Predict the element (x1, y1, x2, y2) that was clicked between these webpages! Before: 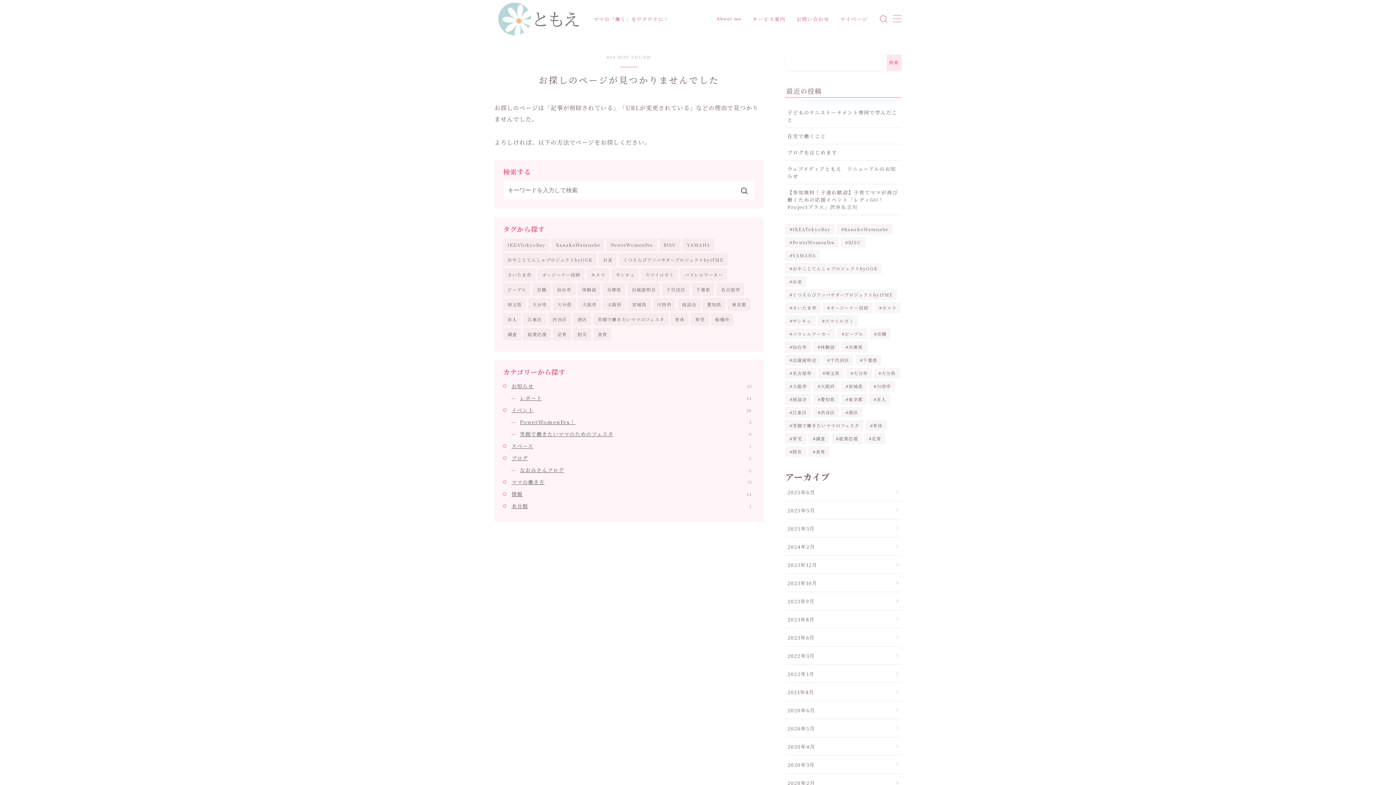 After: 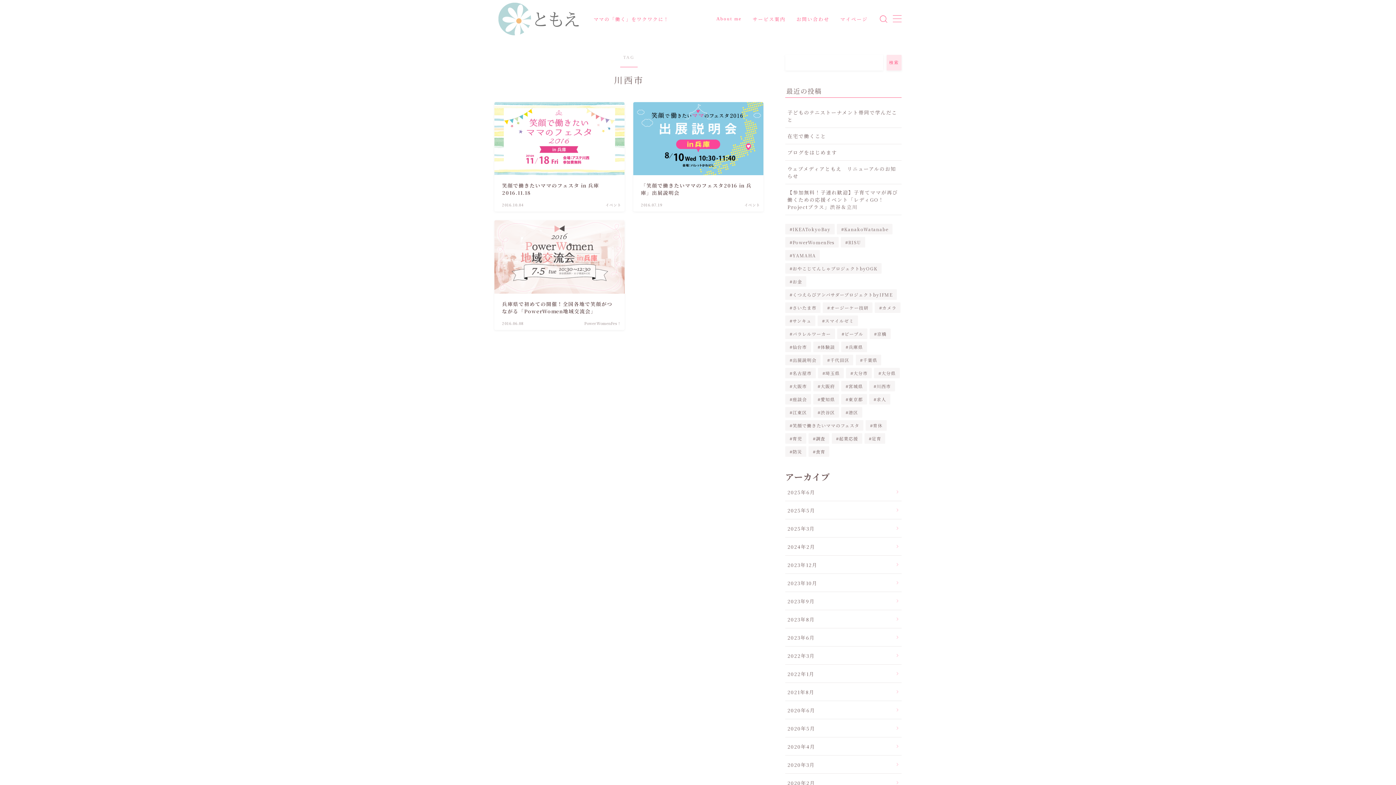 Action: label: 川西市 bbox: (652, 298, 675, 310)